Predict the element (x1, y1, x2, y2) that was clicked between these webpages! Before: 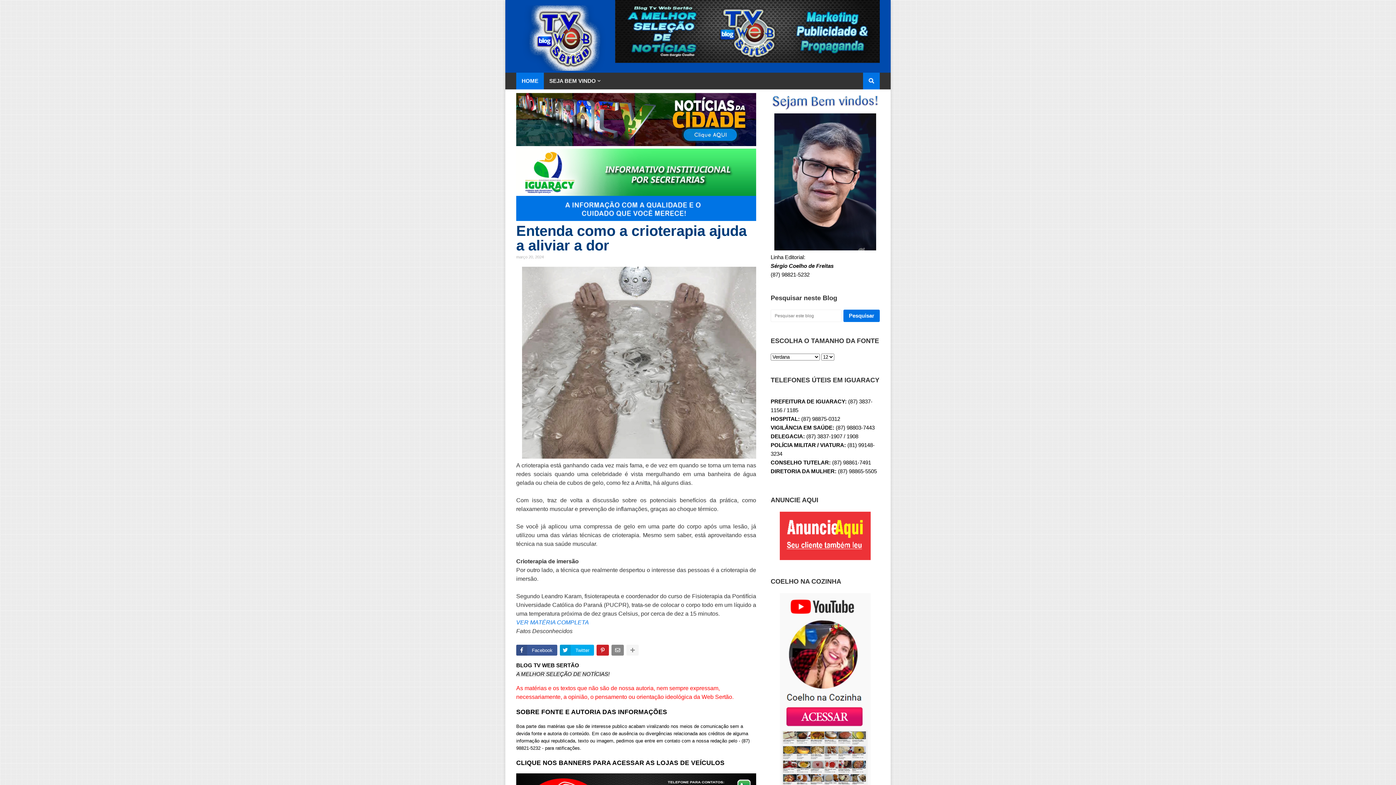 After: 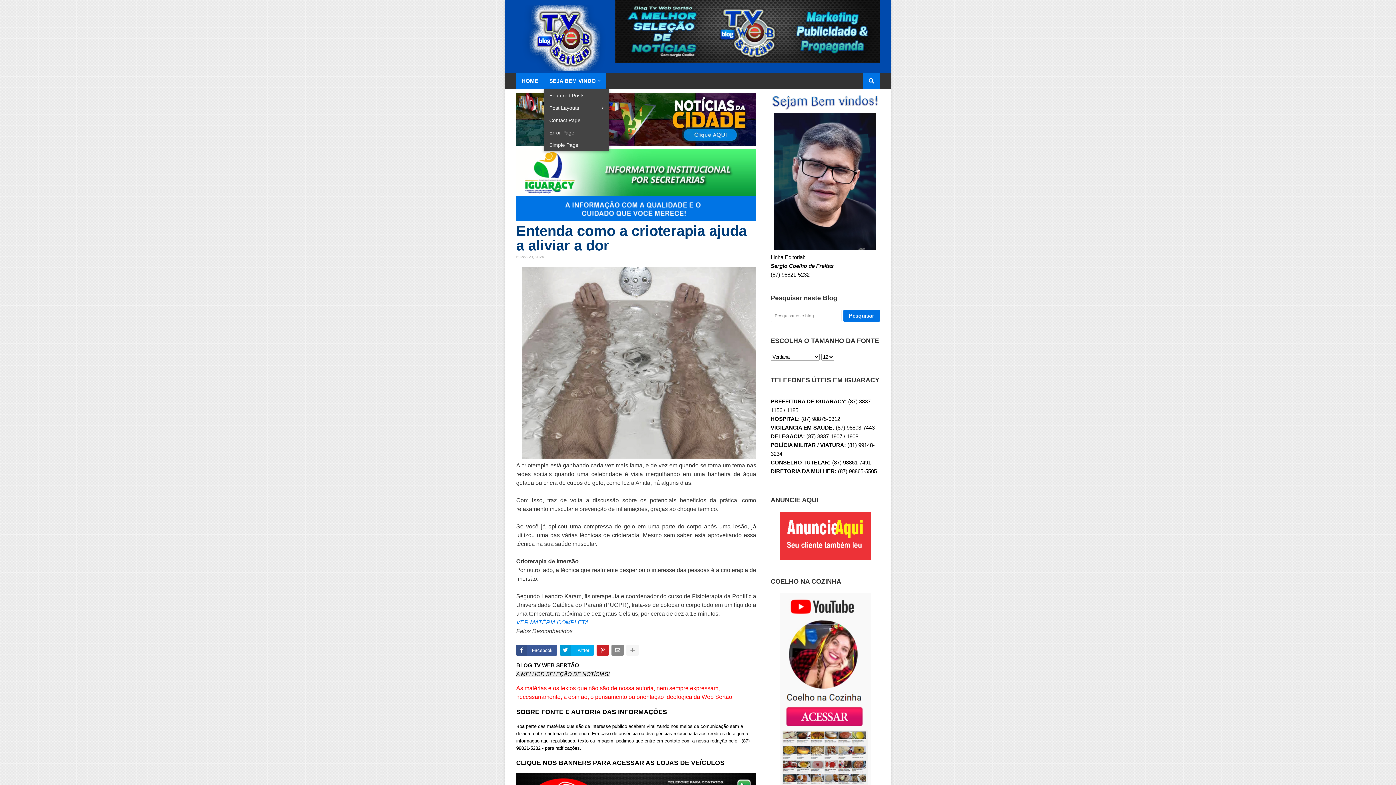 Action: bbox: (544, 72, 606, 89) label: SEJA BEM VINDO